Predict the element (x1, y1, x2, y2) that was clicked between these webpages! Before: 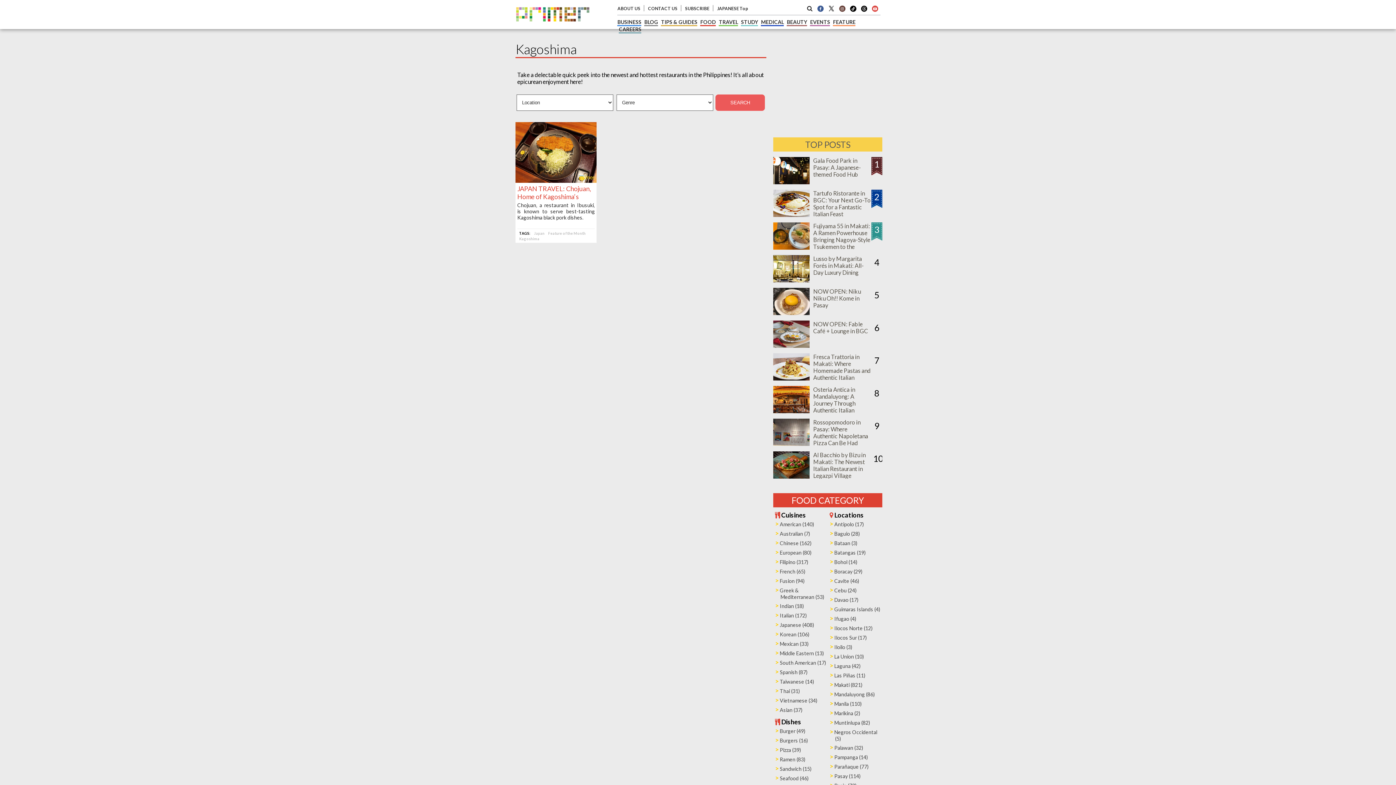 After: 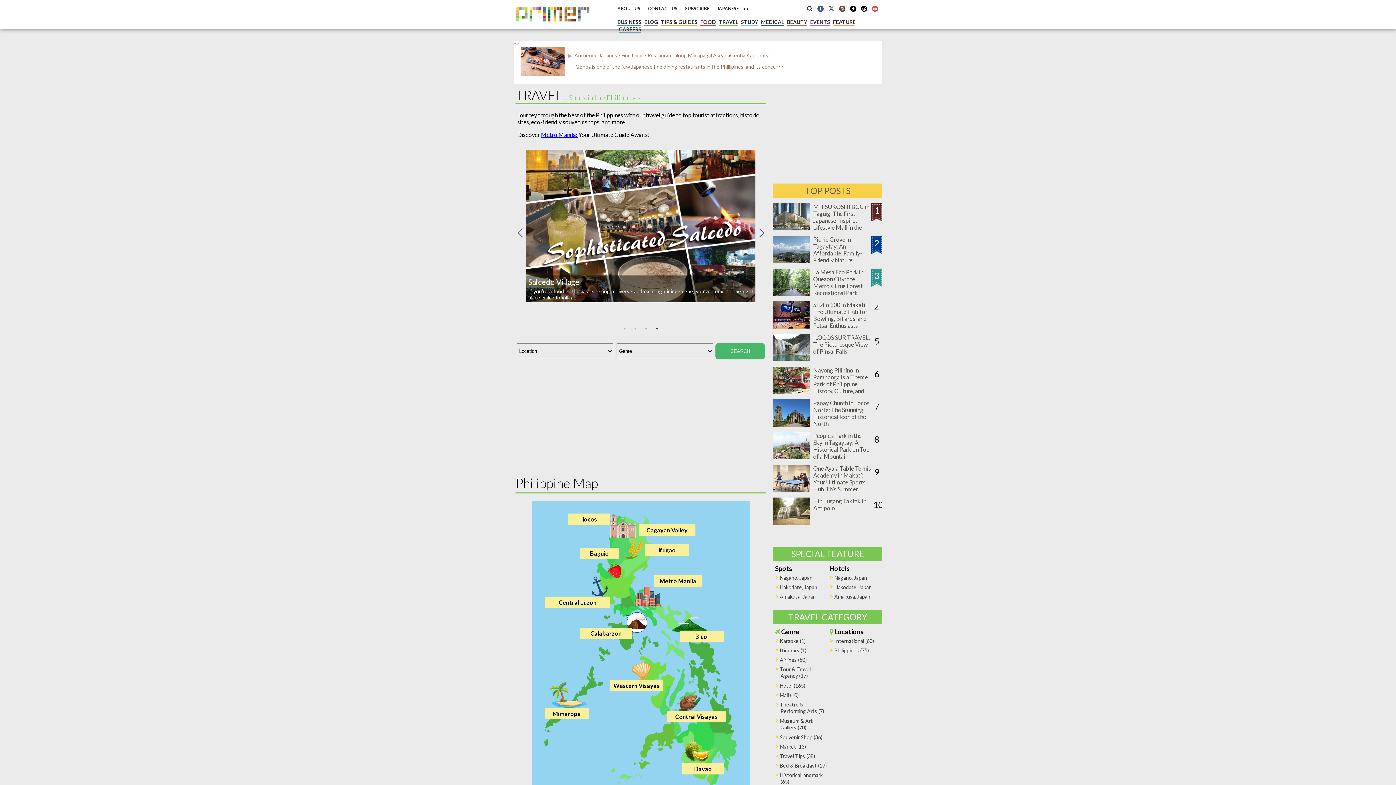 Action: bbox: (719, 18, 738, 25) label: TRAVEL